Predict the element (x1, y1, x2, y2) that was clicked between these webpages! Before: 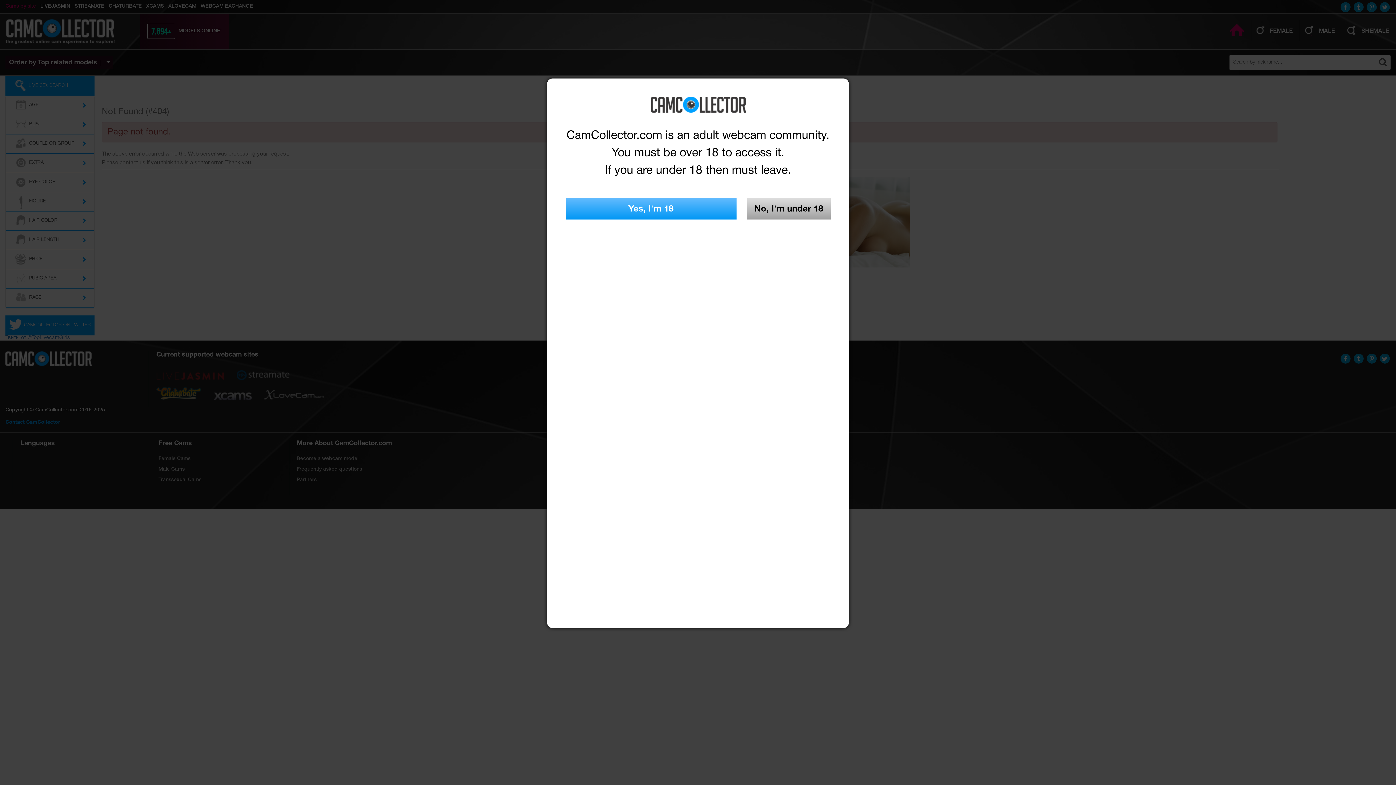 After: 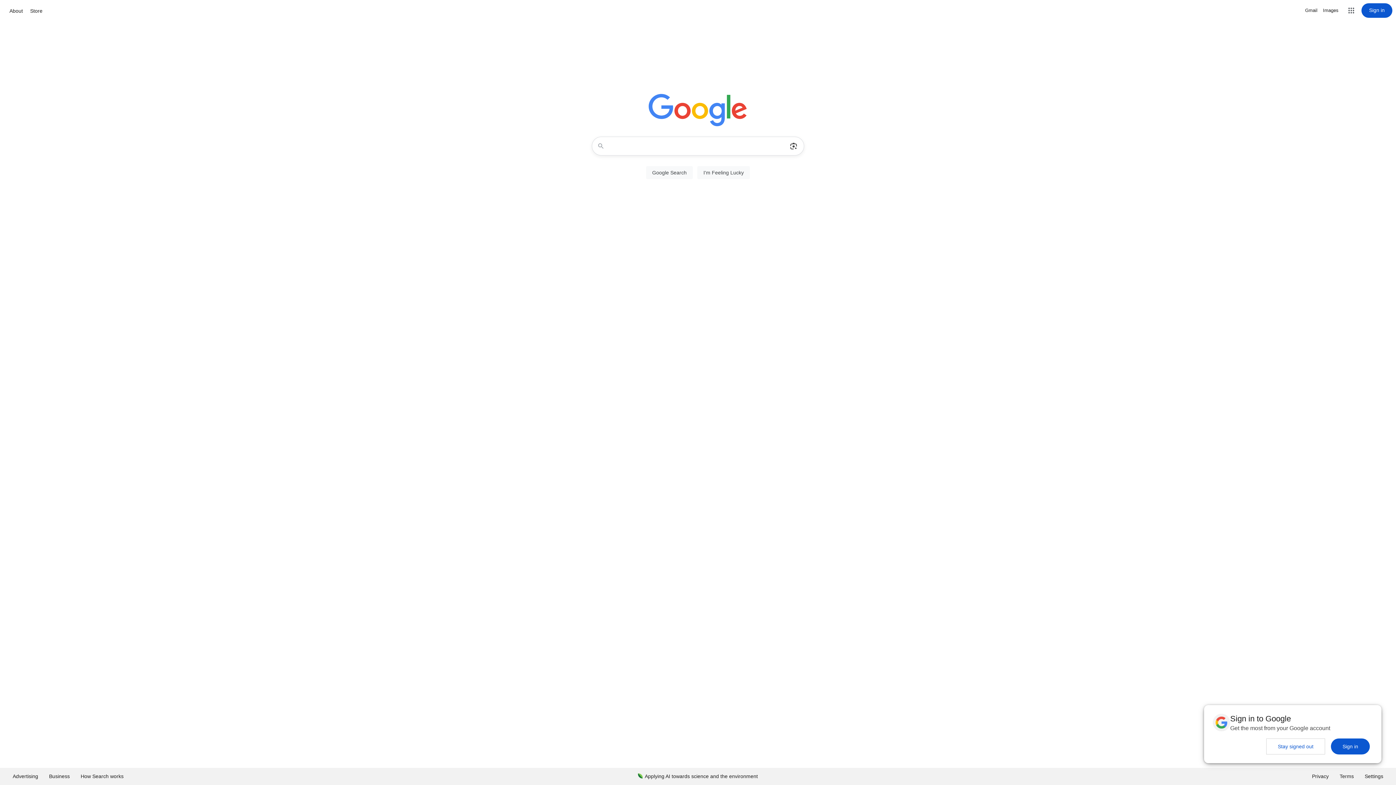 Action: label: No, I'm under 18 bbox: (747, 197, 830, 219)